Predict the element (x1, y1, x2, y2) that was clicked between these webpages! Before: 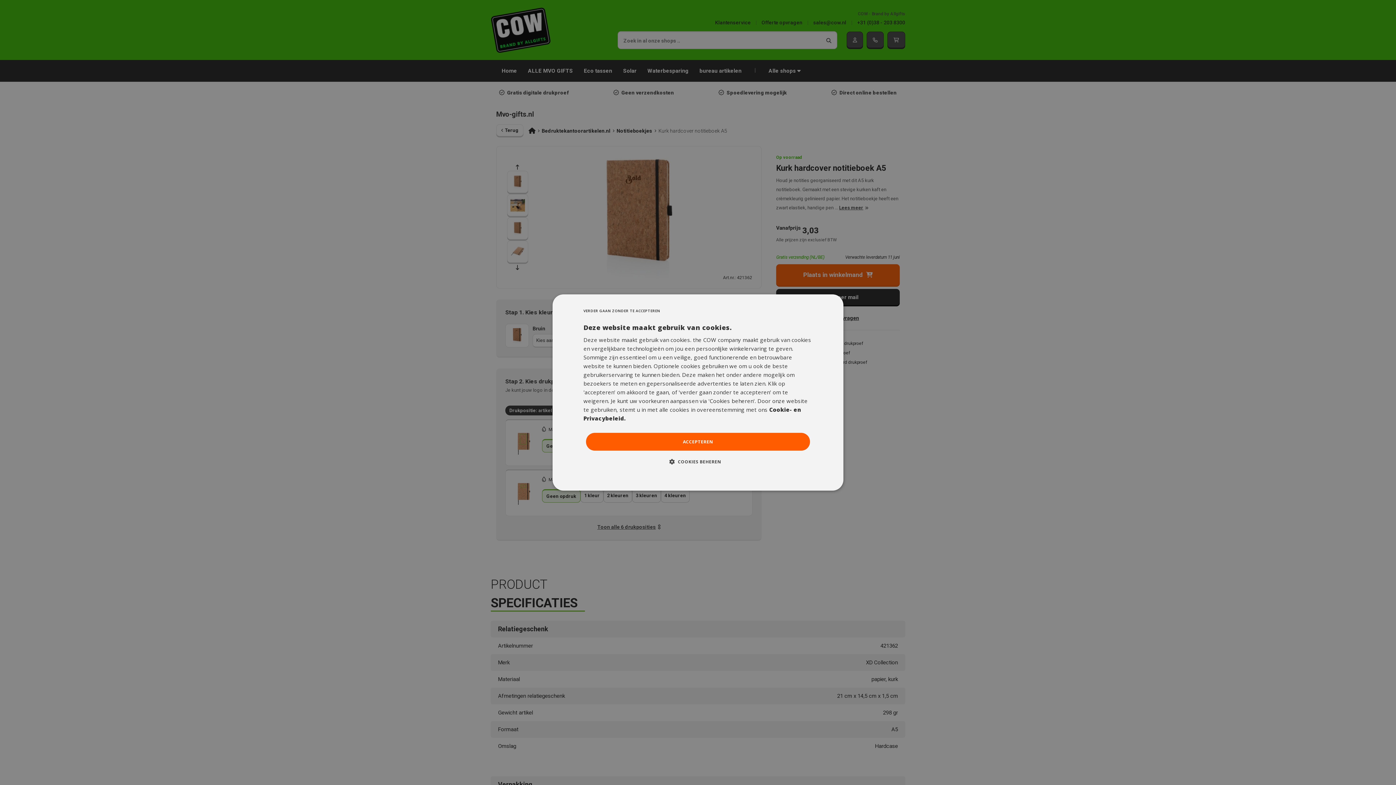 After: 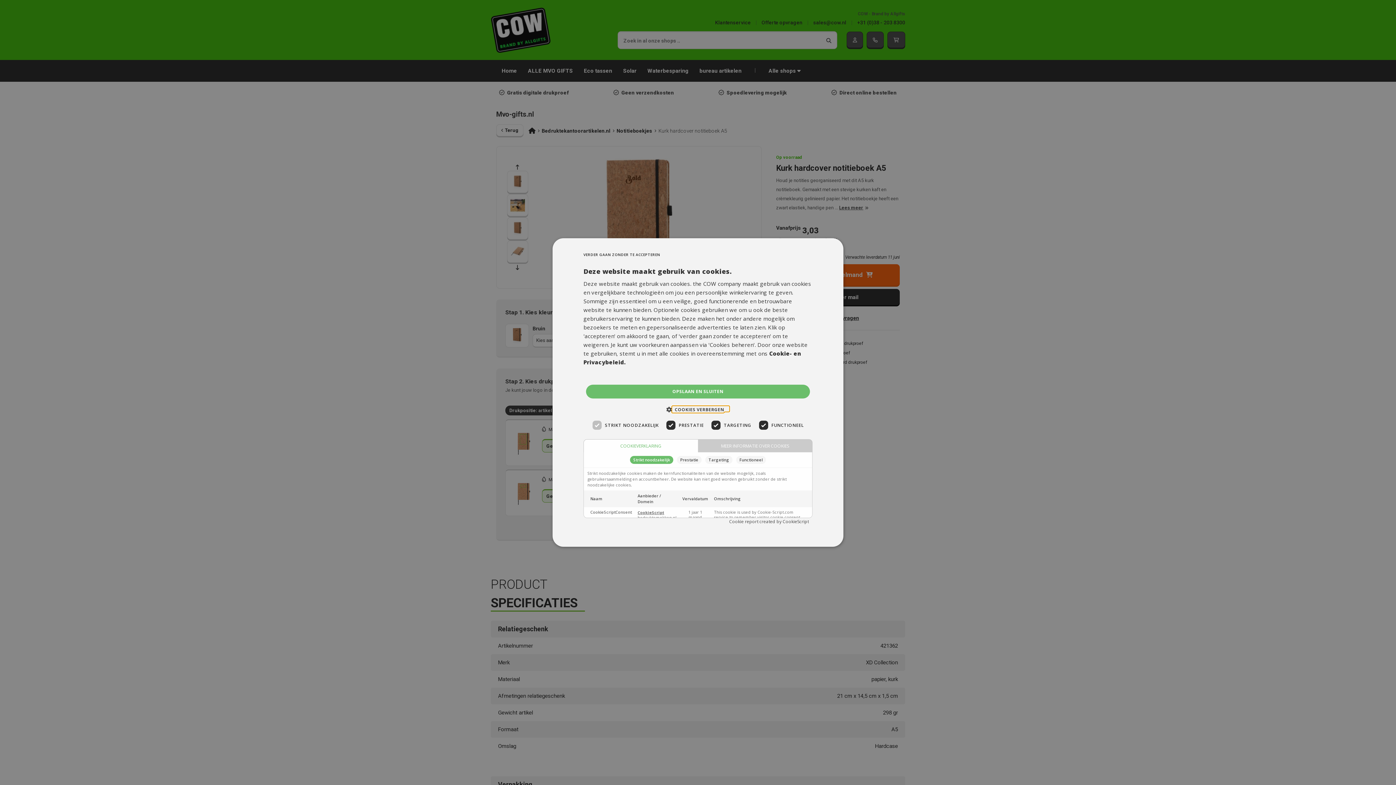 Action: bbox: (675, 458, 721, 465) label:  COOKIES BEHEREN